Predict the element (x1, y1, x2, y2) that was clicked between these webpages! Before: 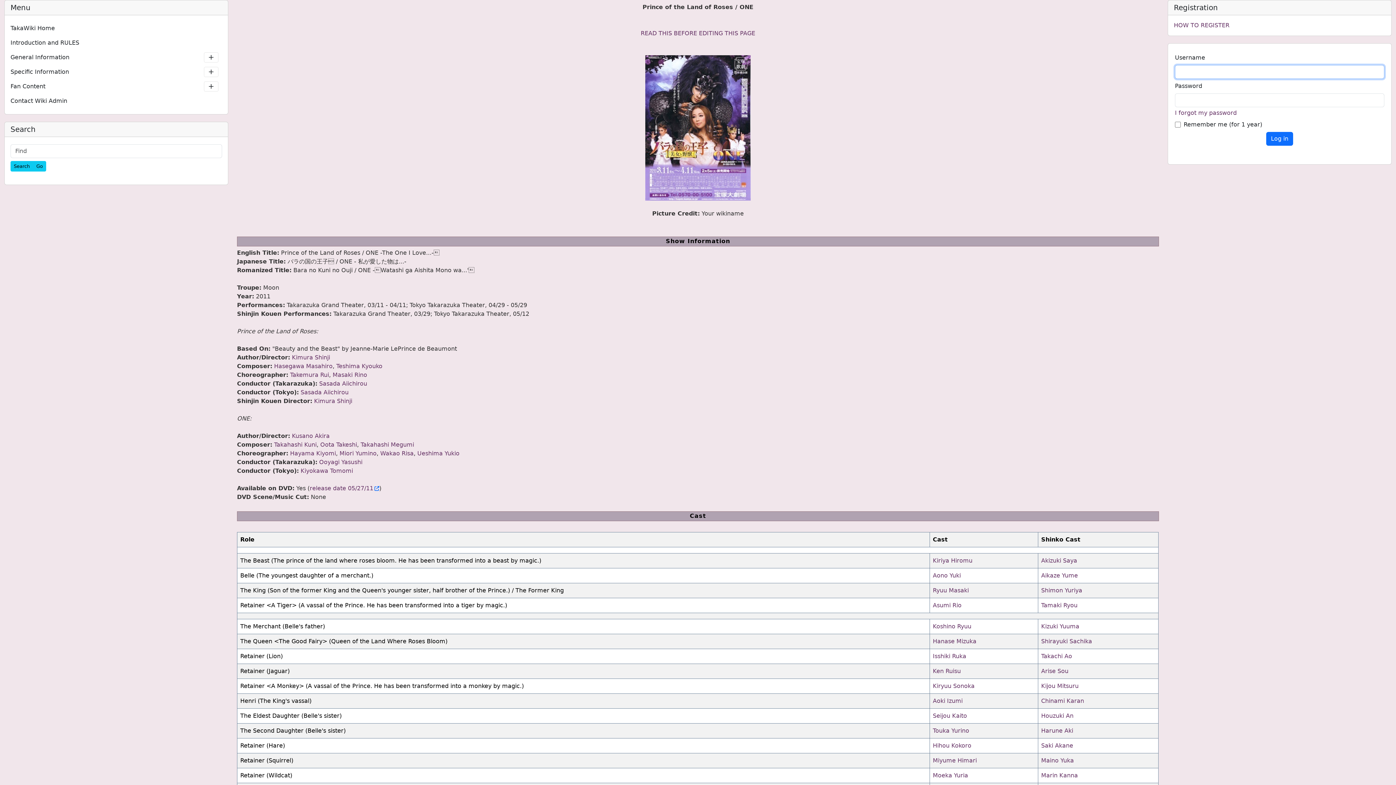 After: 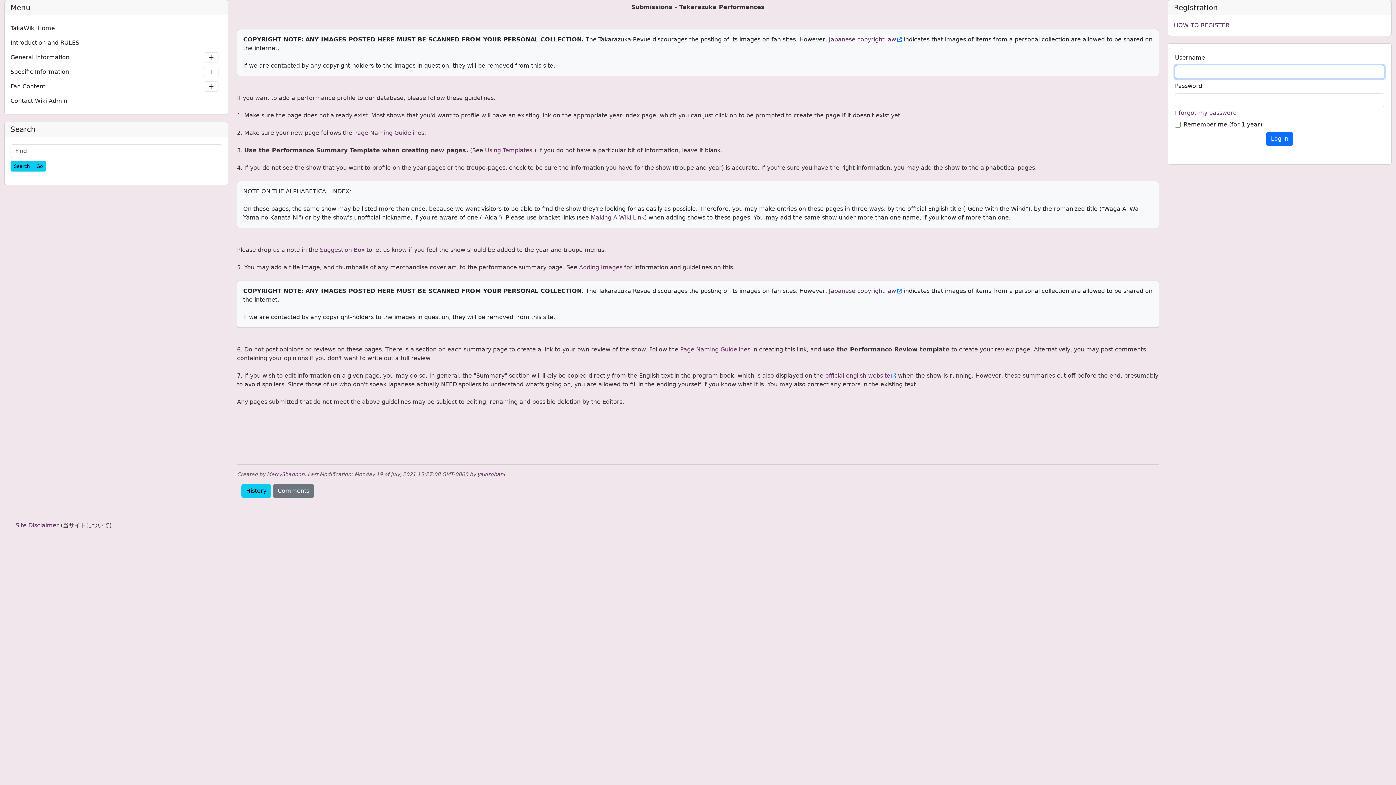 Action: label: READ THIS BEFORE EDITING THIS PAGE bbox: (640, 29, 755, 36)